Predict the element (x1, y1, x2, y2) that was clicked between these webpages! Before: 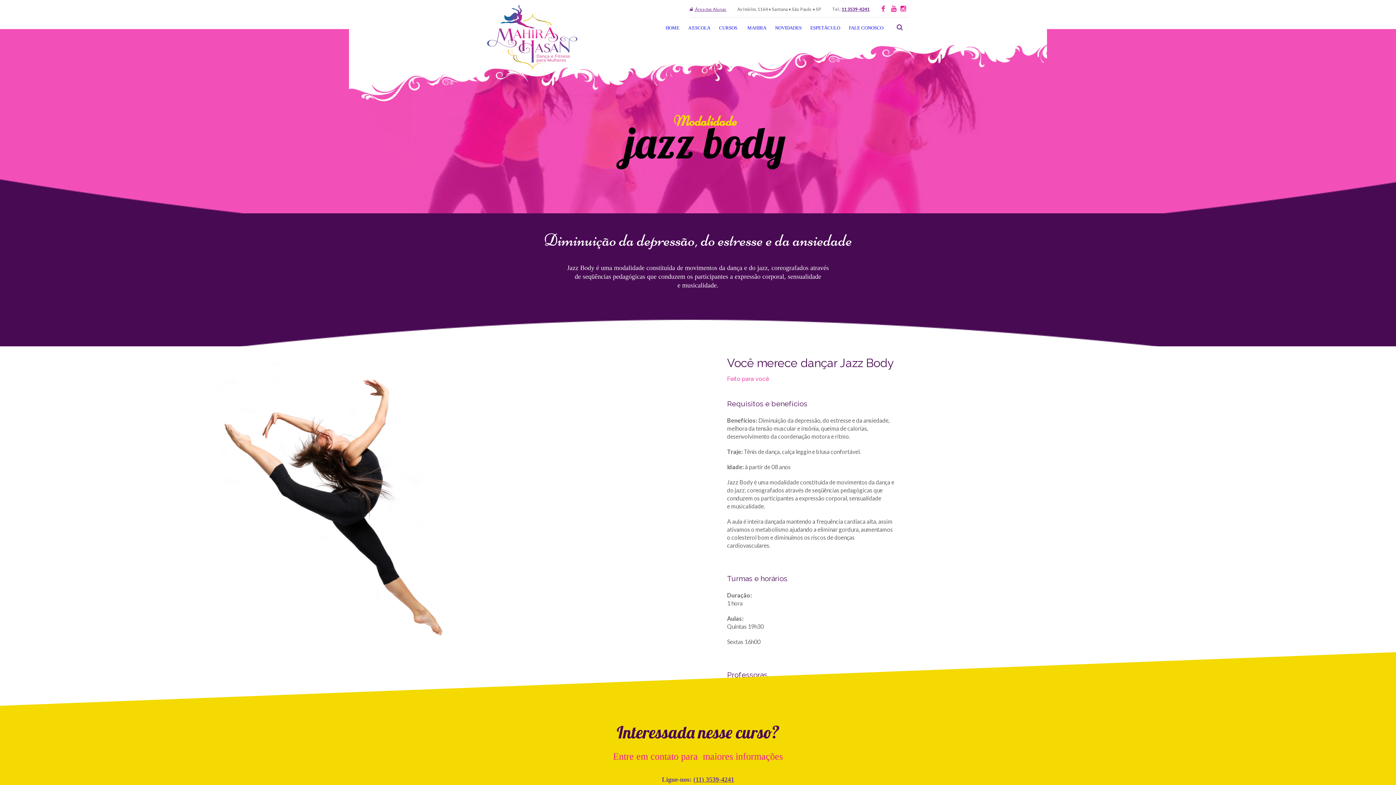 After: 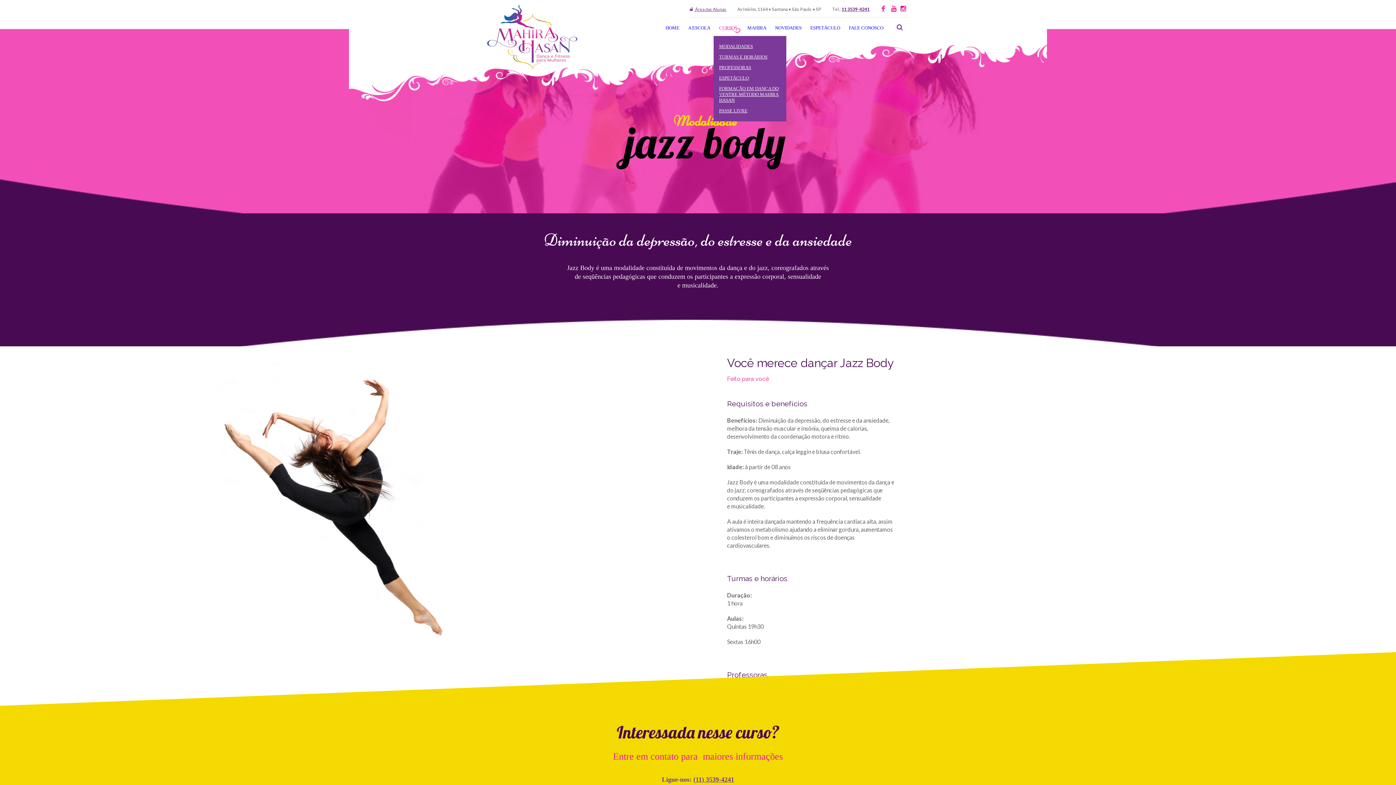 Action: bbox: (714, 23, 742, 32) label: CURSOS